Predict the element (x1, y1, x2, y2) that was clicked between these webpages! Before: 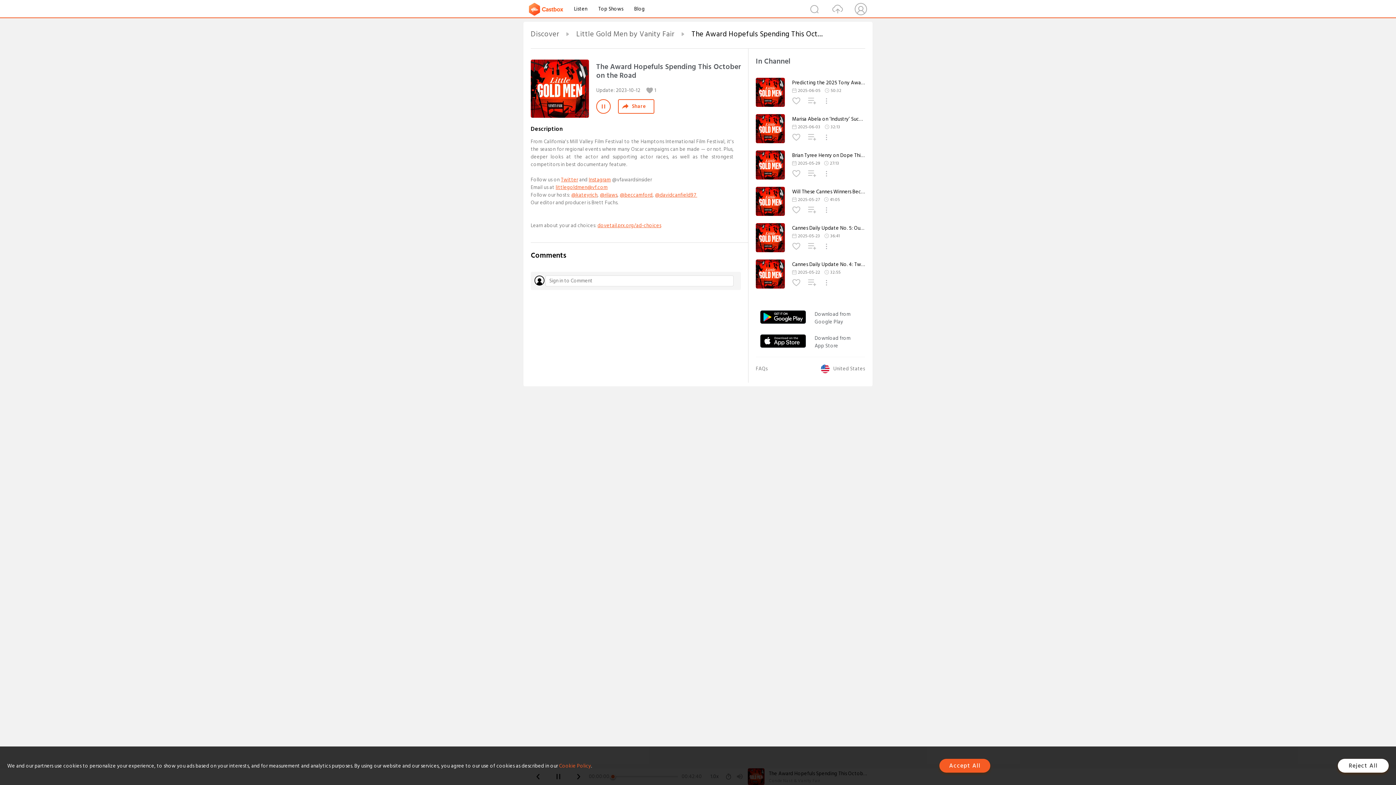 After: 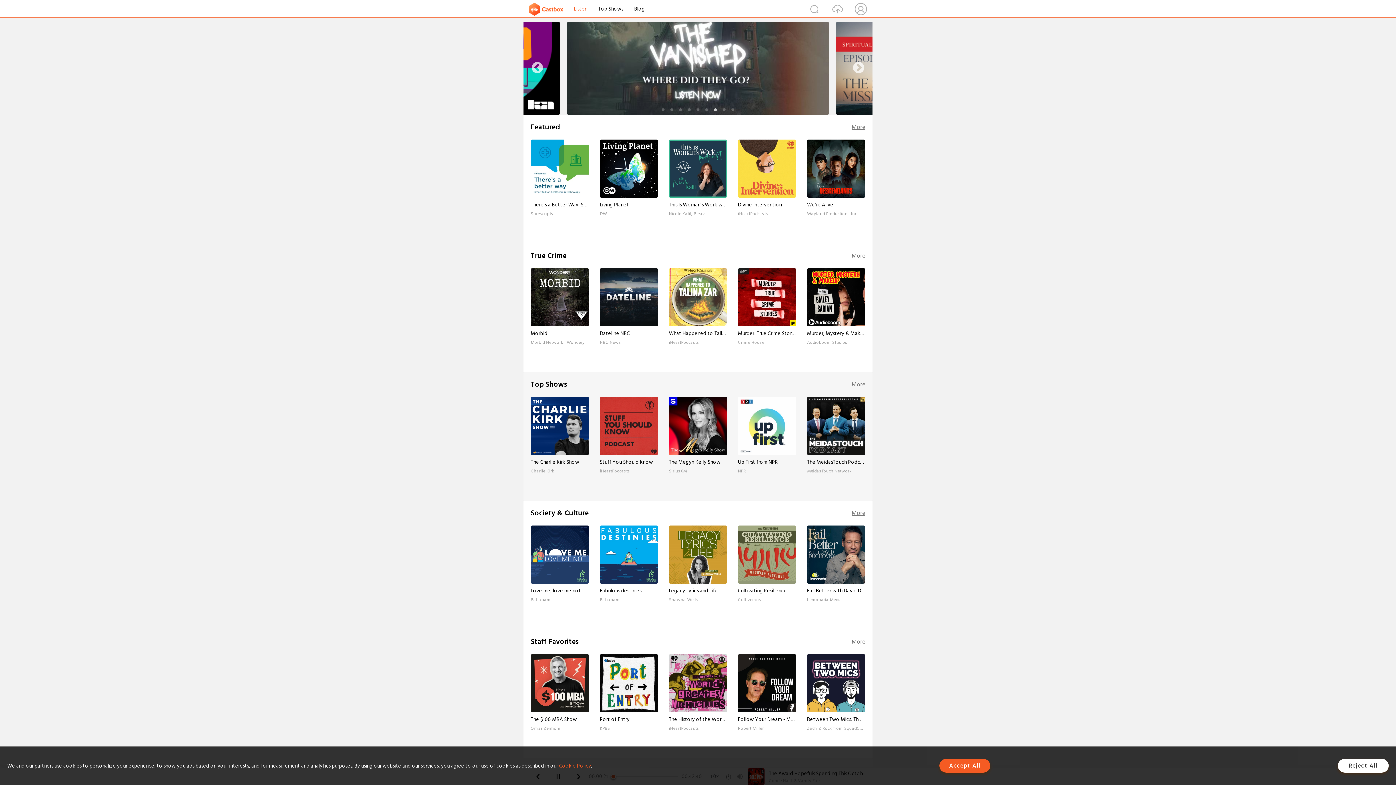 Action: bbox: (574, 4, 587, 13) label: Listen